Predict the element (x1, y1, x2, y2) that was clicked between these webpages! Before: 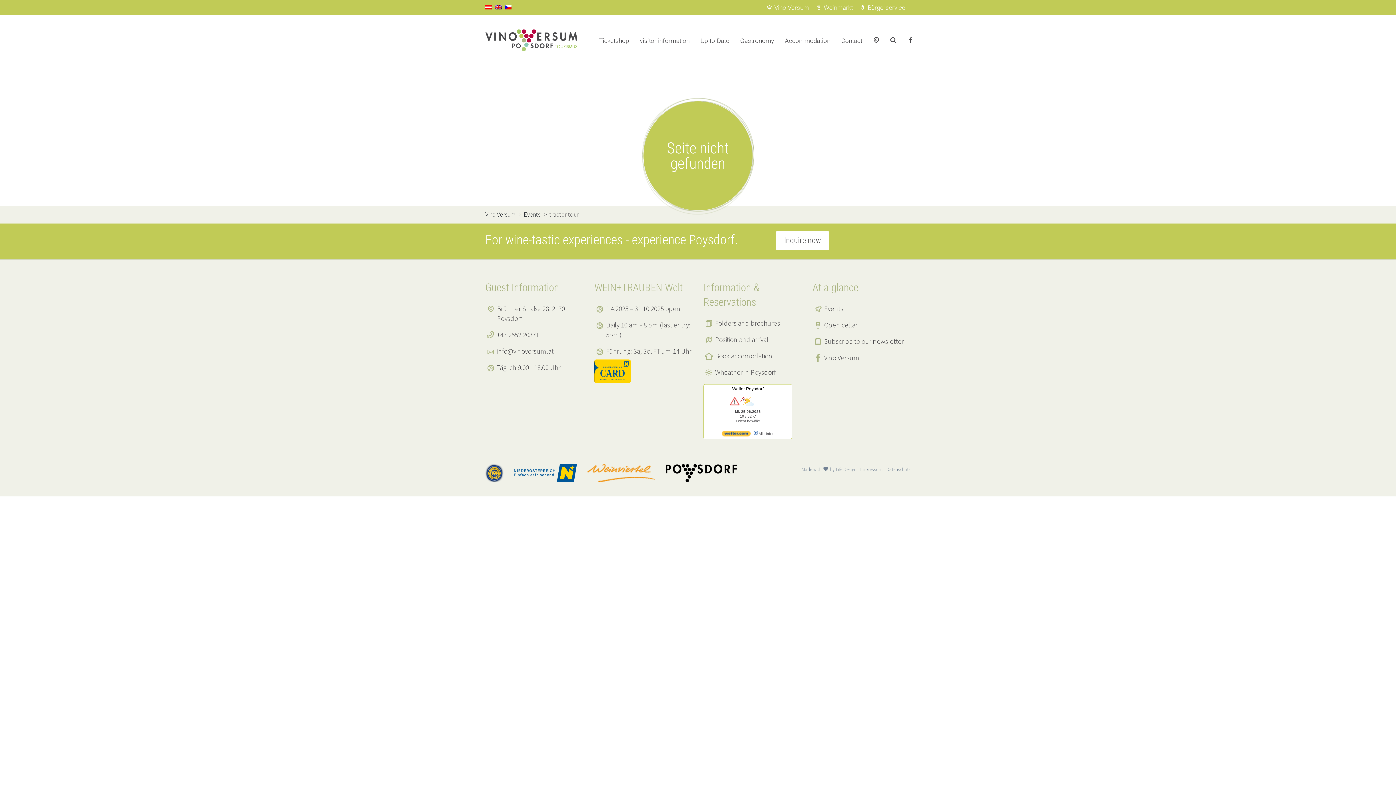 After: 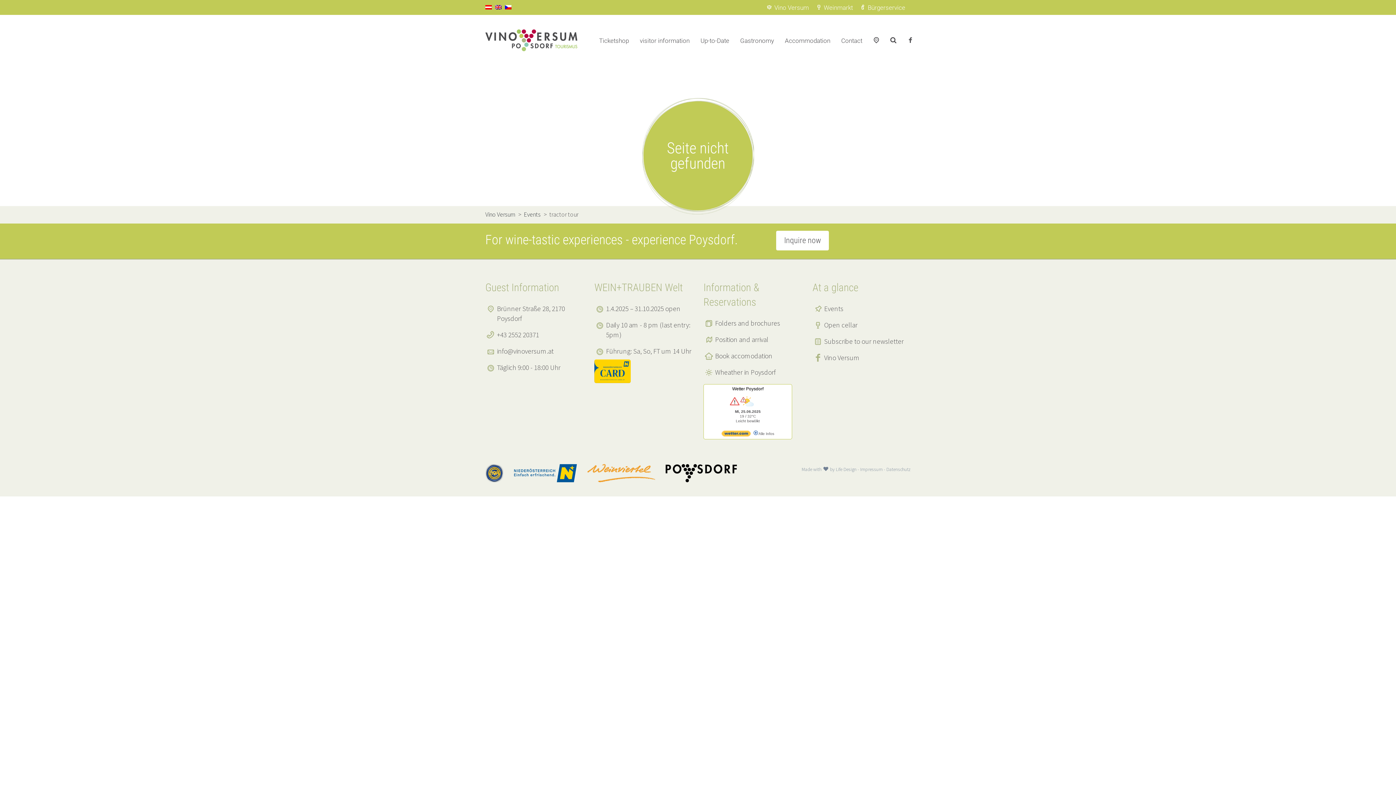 Action: bbox: (665, 468, 737, 476)